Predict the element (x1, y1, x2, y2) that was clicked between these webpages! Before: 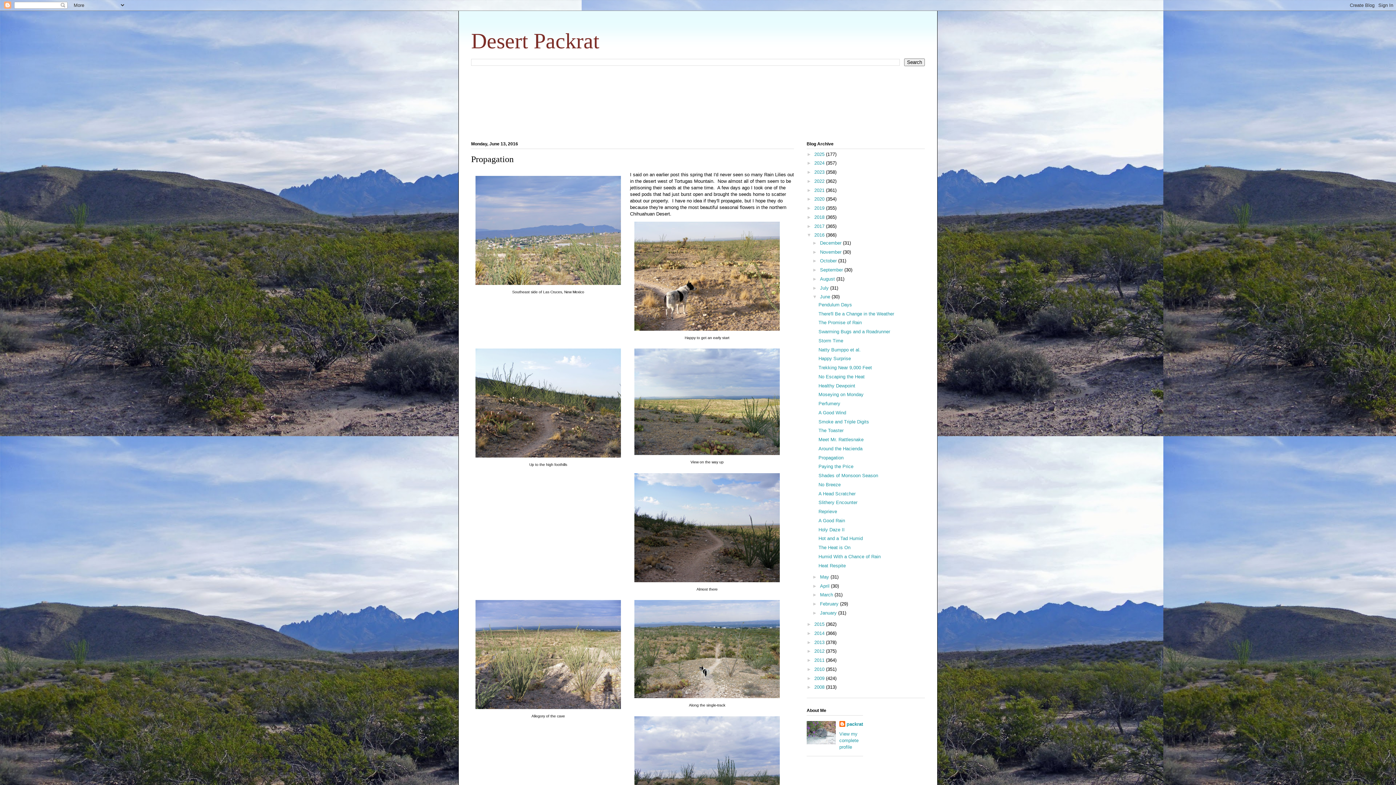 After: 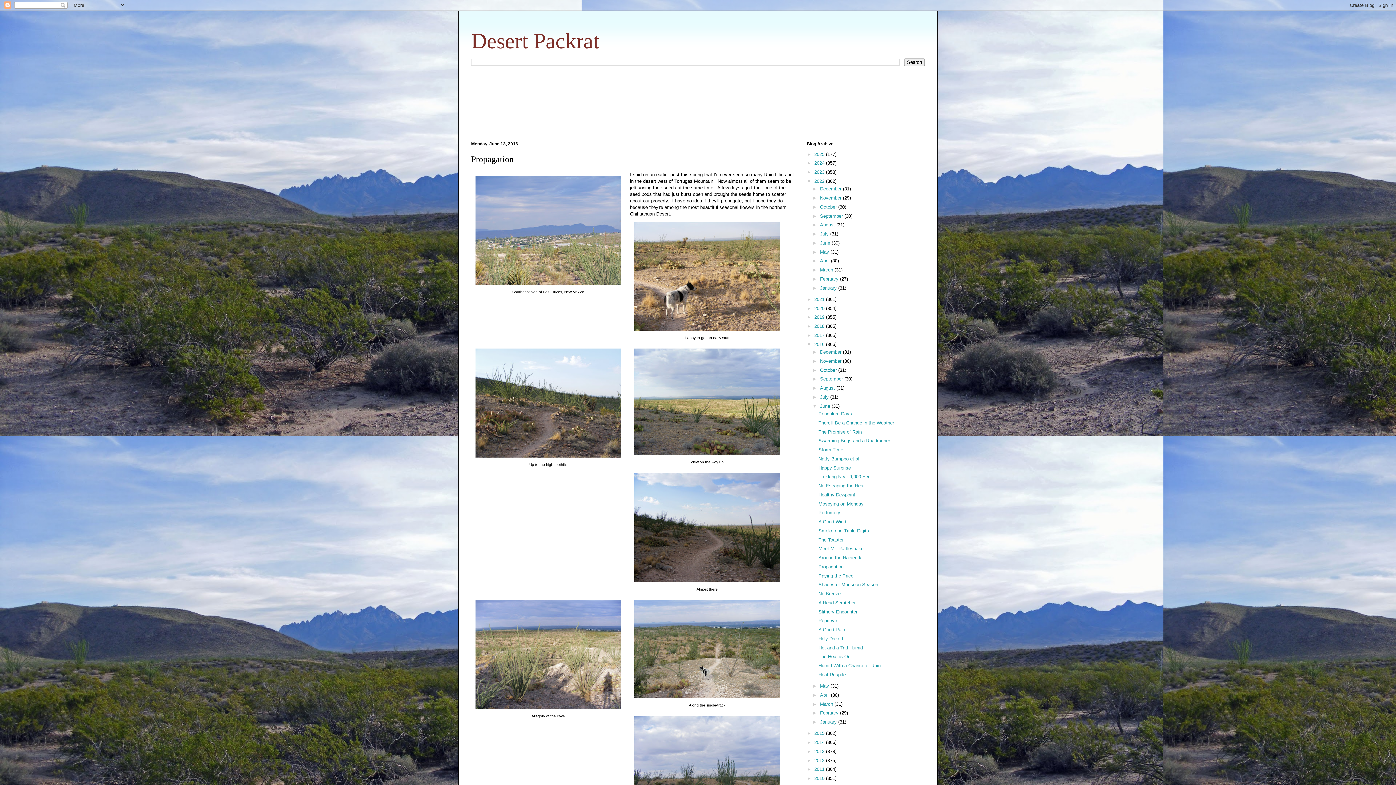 Action: bbox: (806, 178, 814, 183) label: ►  